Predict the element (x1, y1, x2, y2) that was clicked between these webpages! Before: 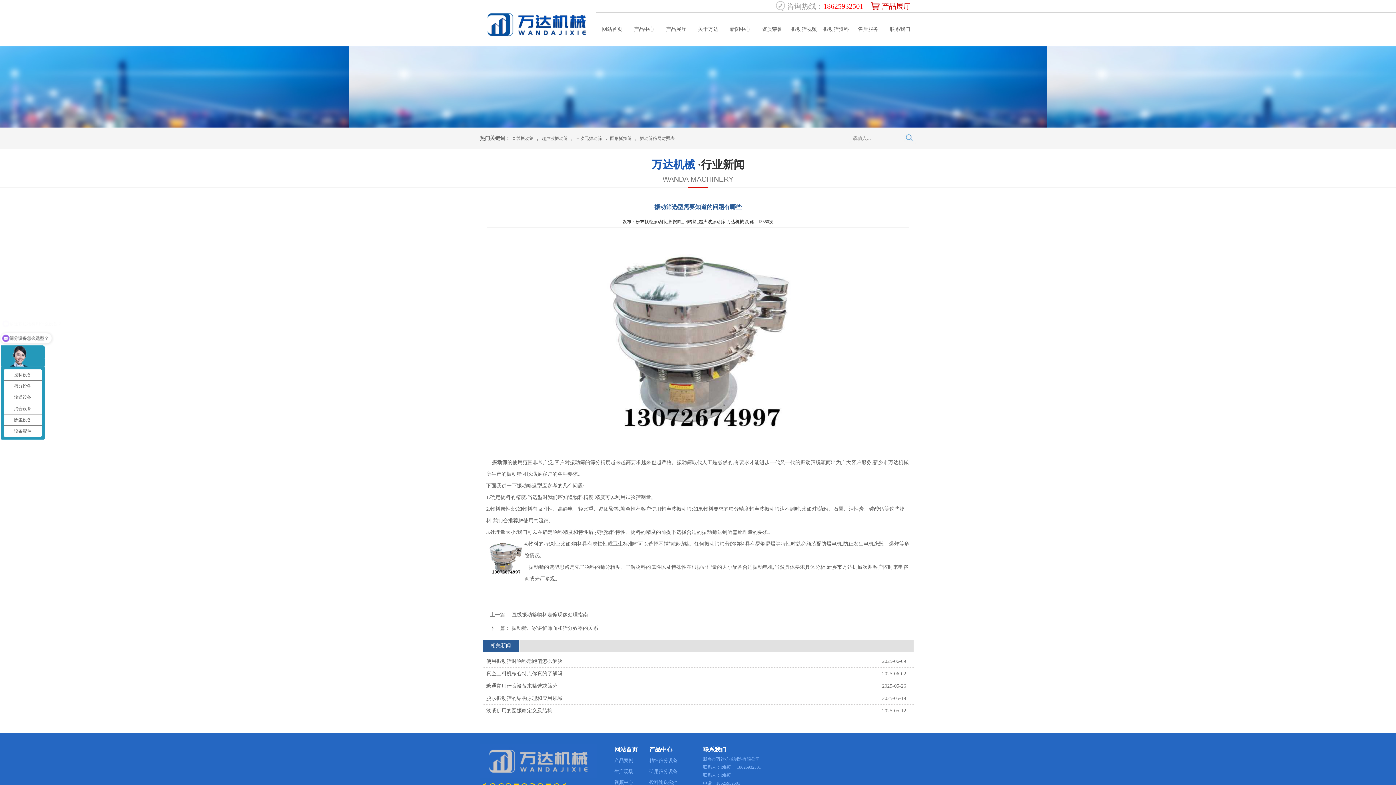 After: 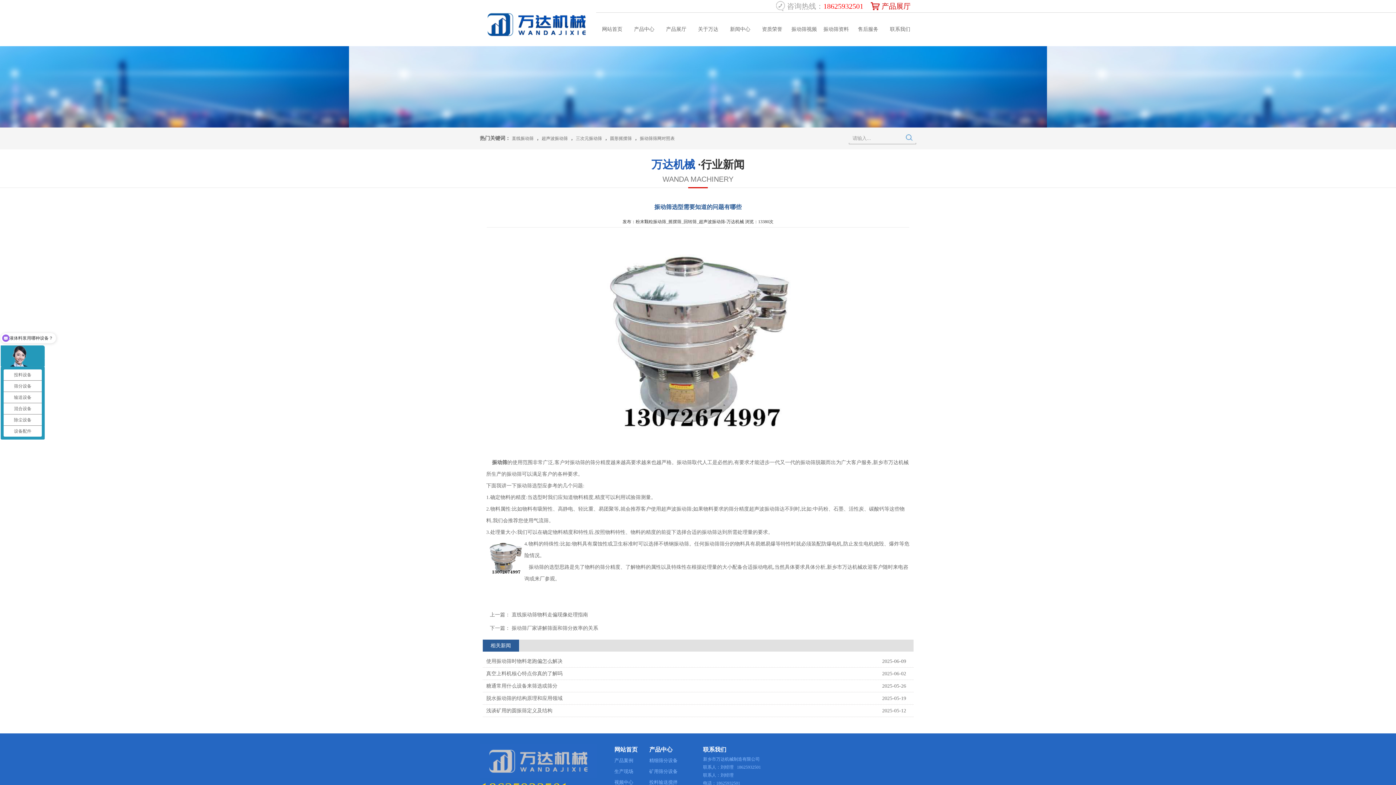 Action: bbox: (490, 460, 507, 465) label:  振动筛